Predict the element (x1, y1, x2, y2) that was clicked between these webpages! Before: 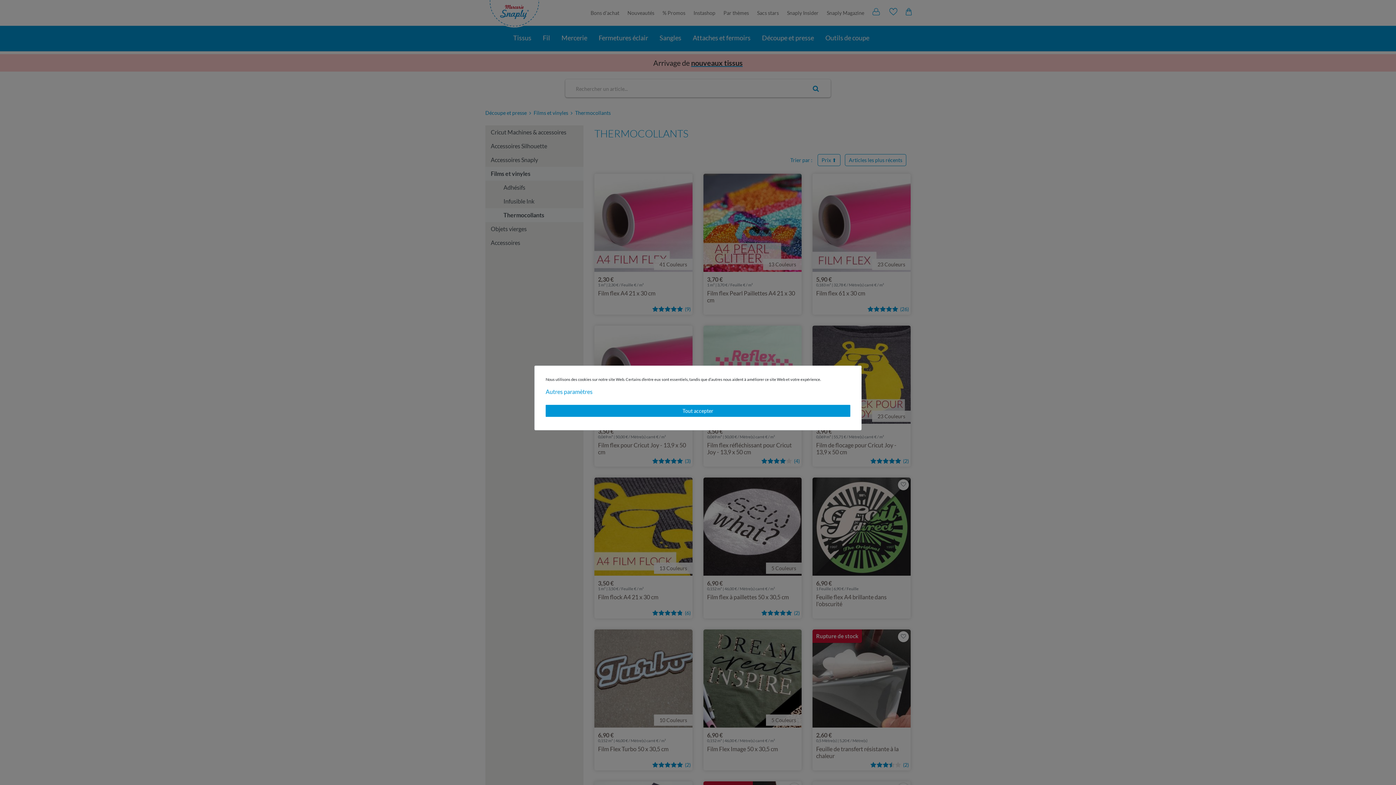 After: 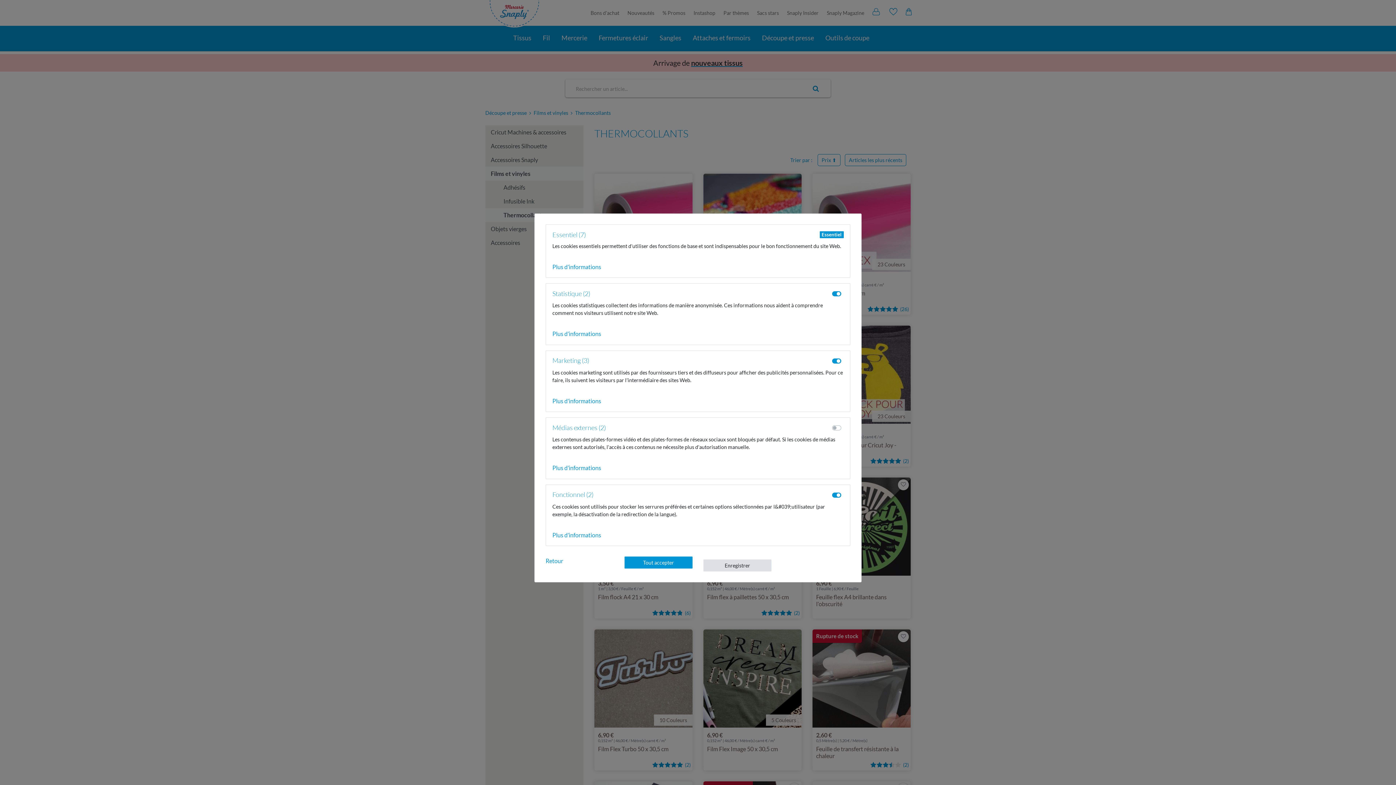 Action: bbox: (545, 387, 592, 396) label: Autres paramètres